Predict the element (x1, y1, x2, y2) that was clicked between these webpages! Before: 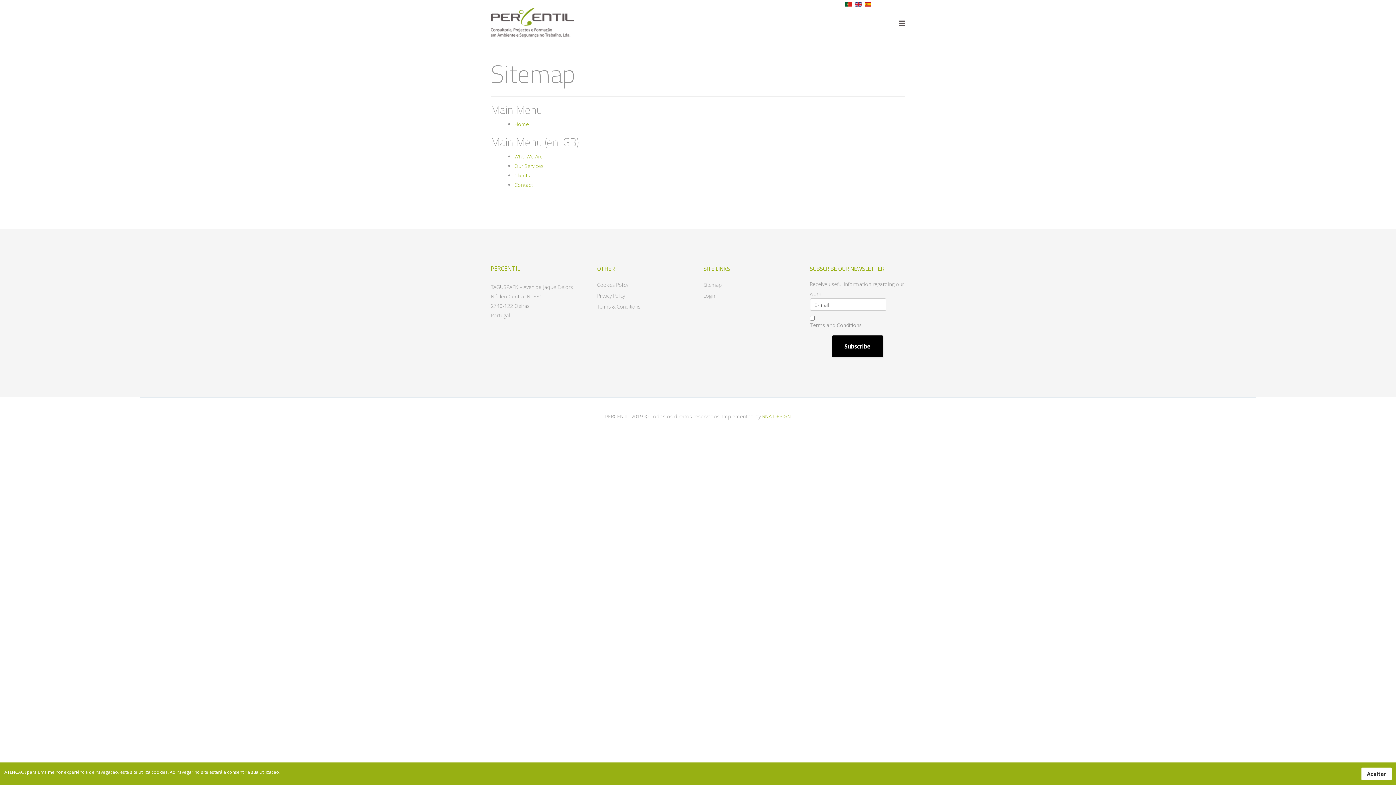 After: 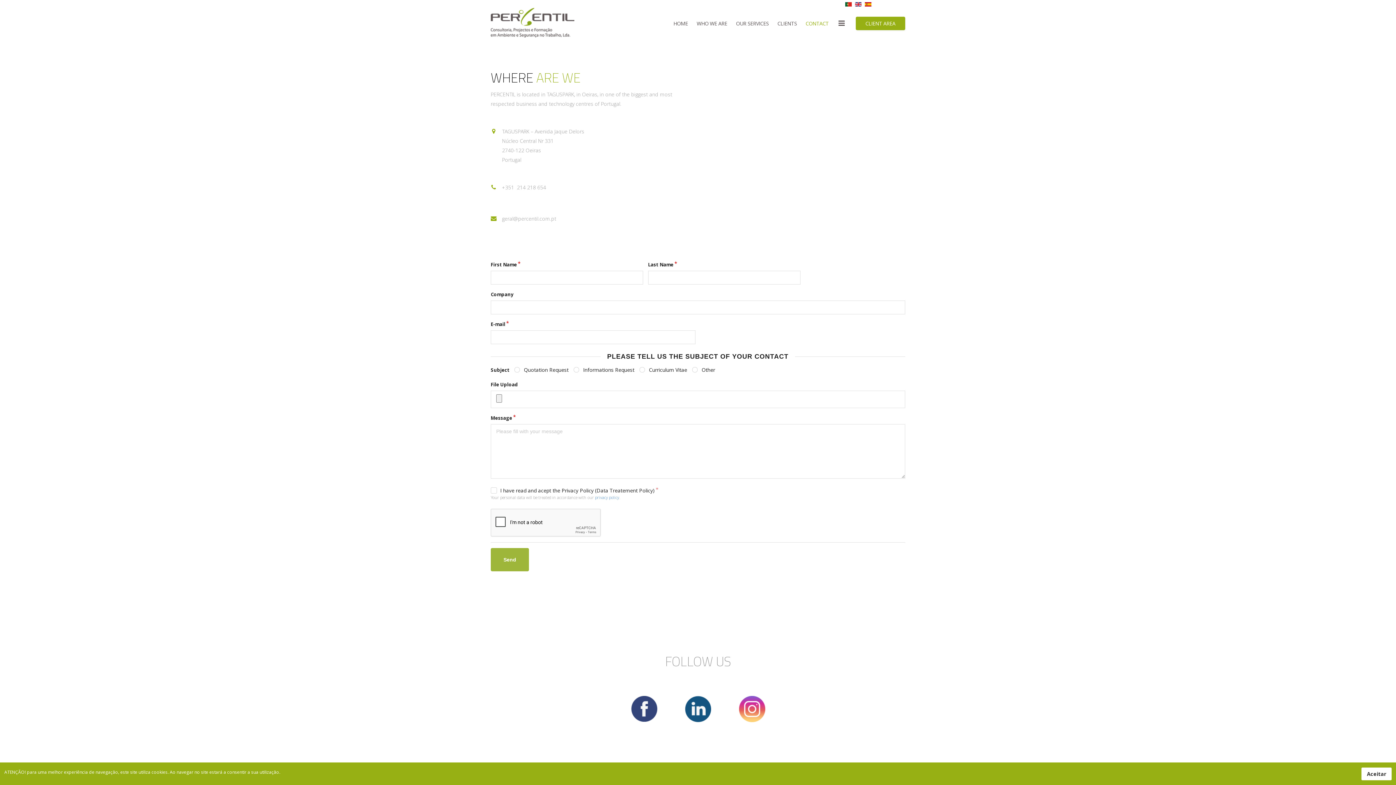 Action: bbox: (514, 181, 533, 188) label: Contact